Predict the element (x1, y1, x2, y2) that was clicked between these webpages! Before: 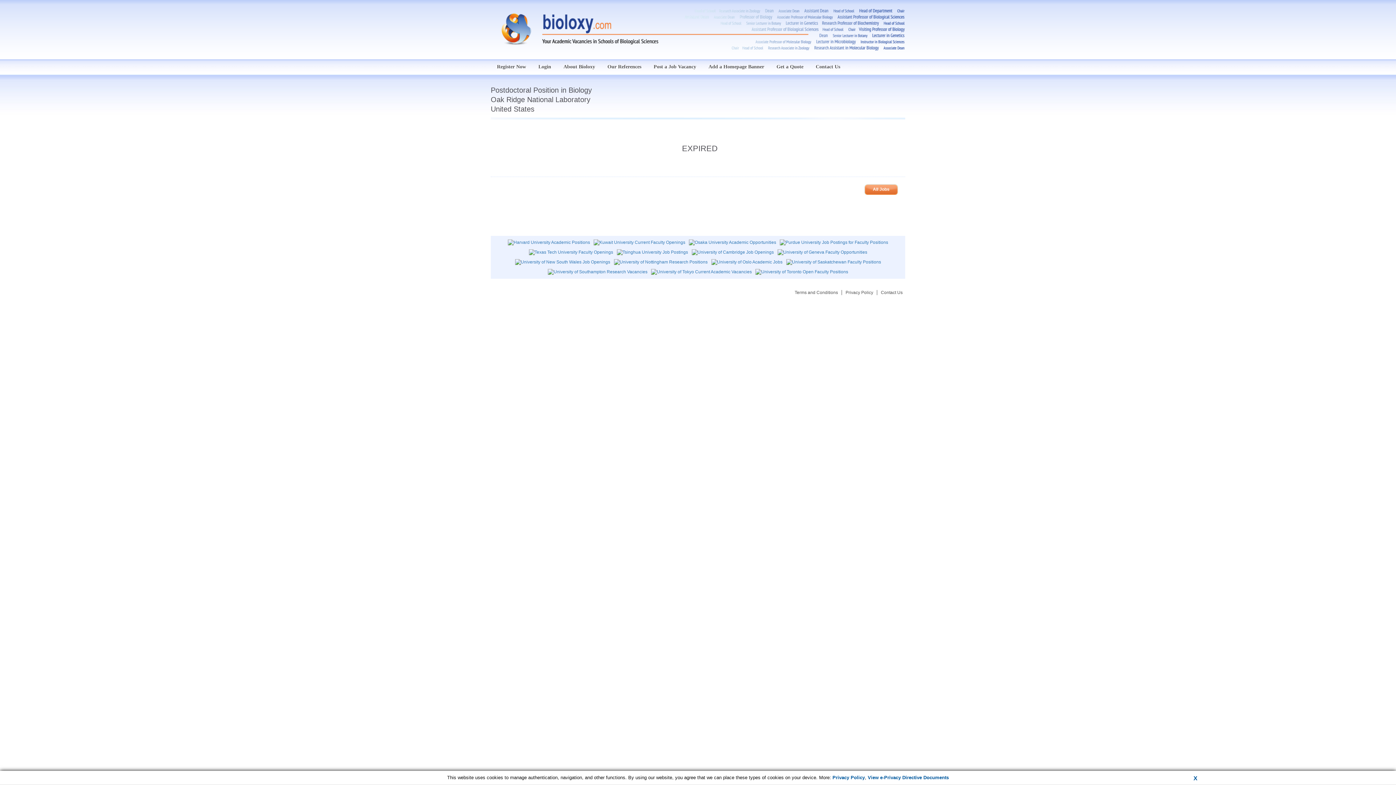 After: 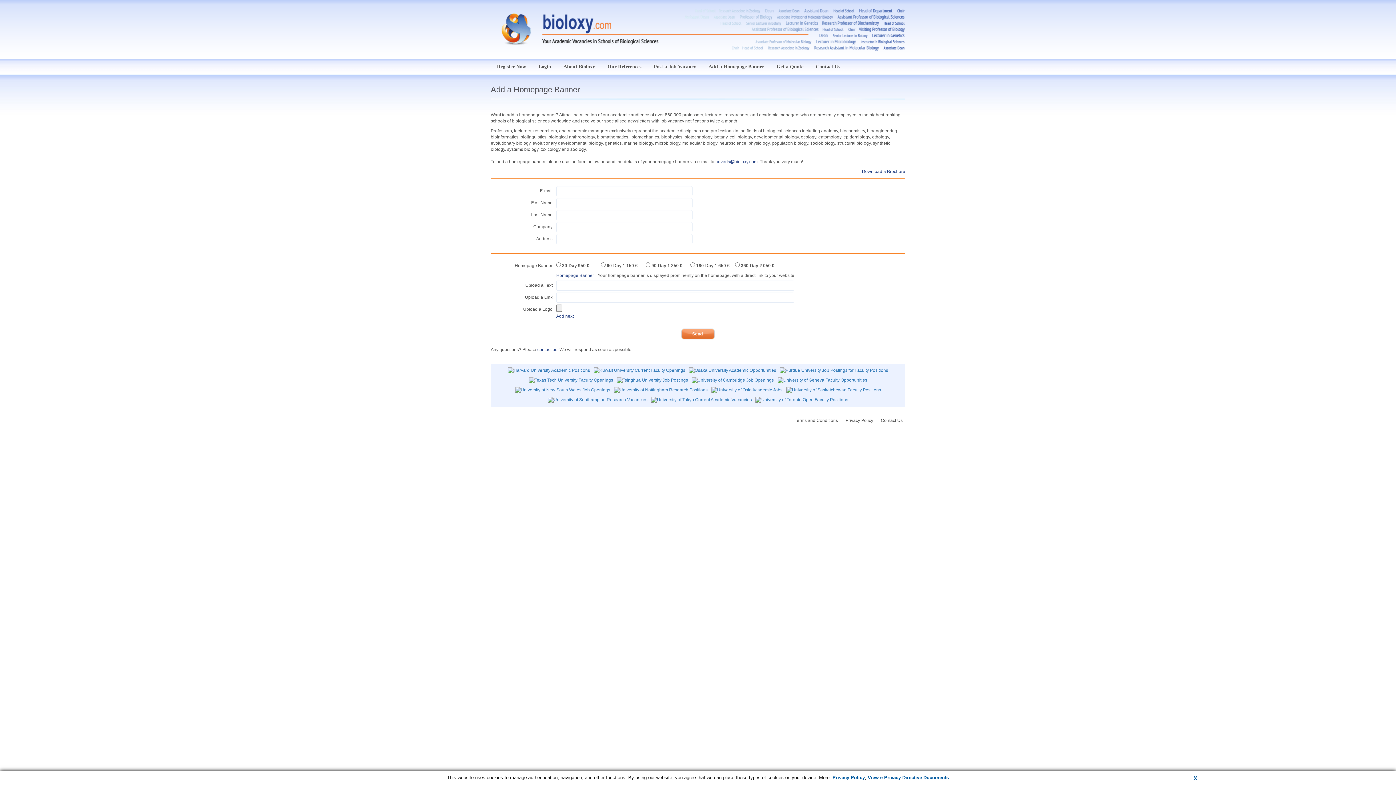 Action: label: Add a Homepage Banner bbox: (702, 59, 770, 74)